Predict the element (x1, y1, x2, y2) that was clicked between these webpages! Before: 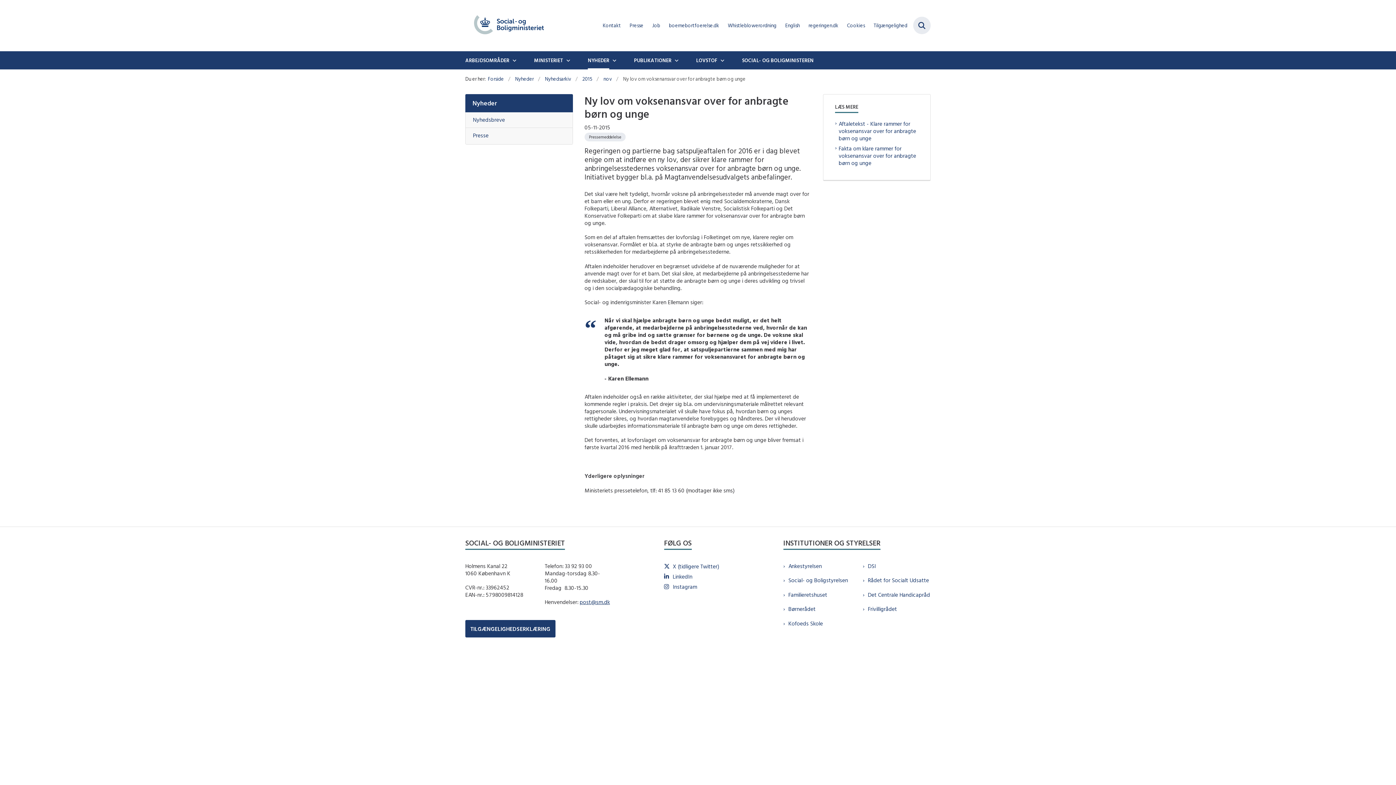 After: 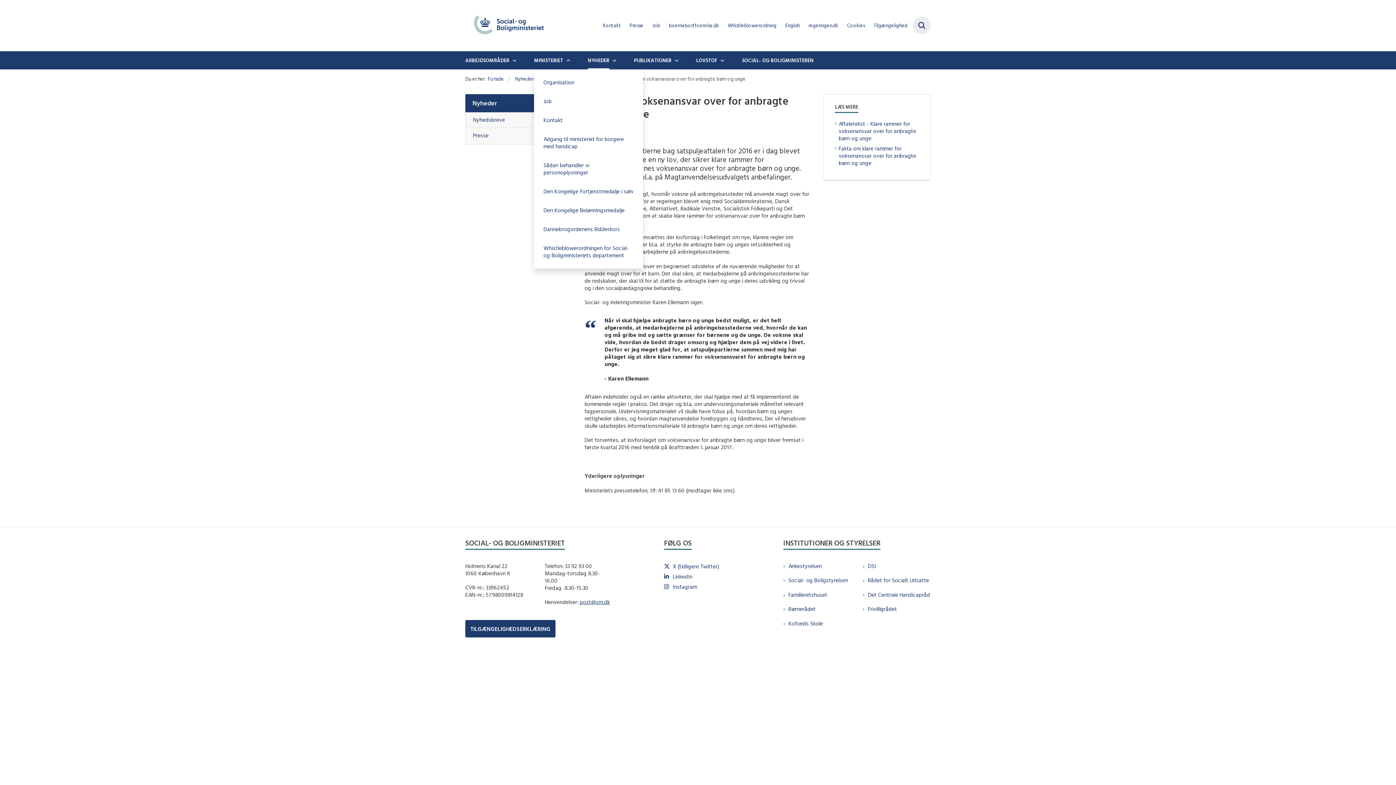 Action: bbox: (564, 56, 570, 63) label: Ministeriet - flere links